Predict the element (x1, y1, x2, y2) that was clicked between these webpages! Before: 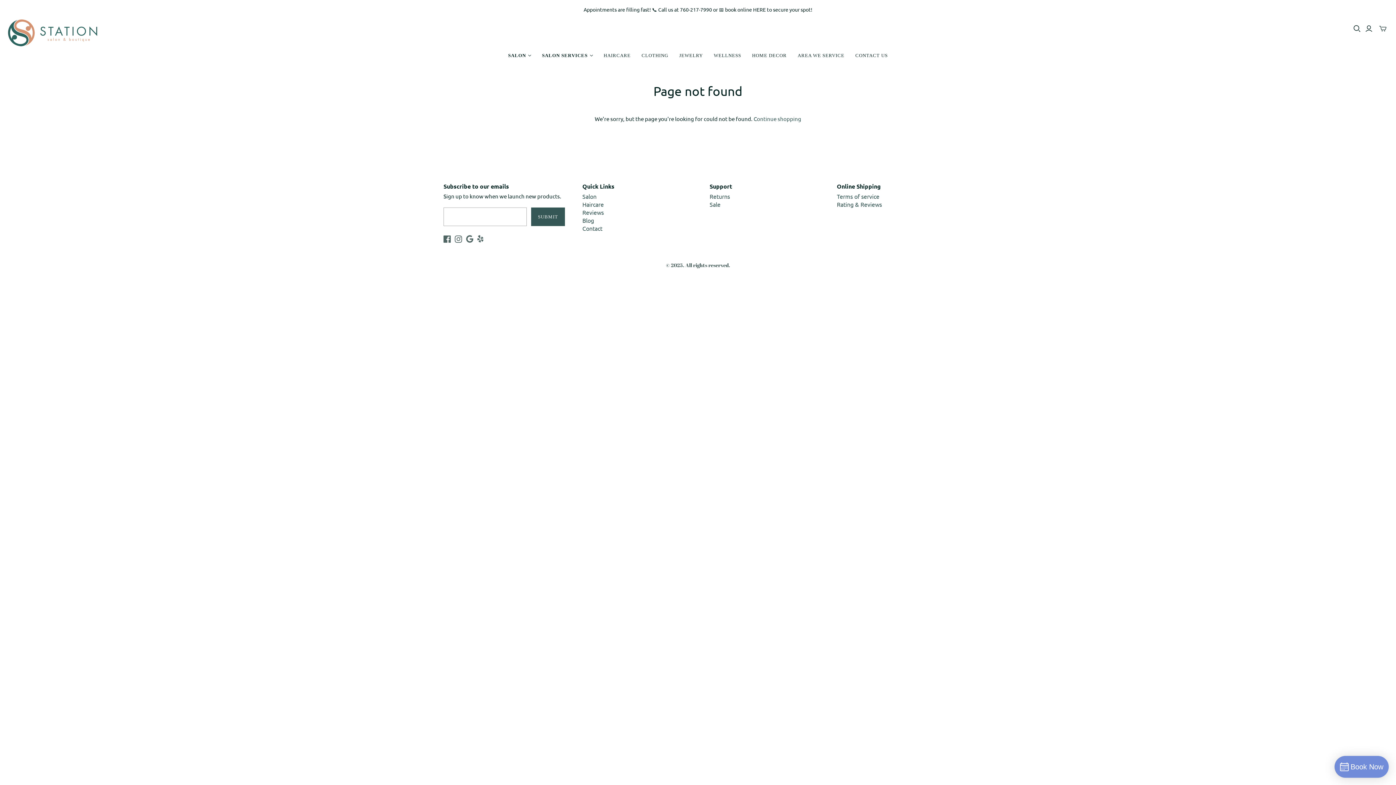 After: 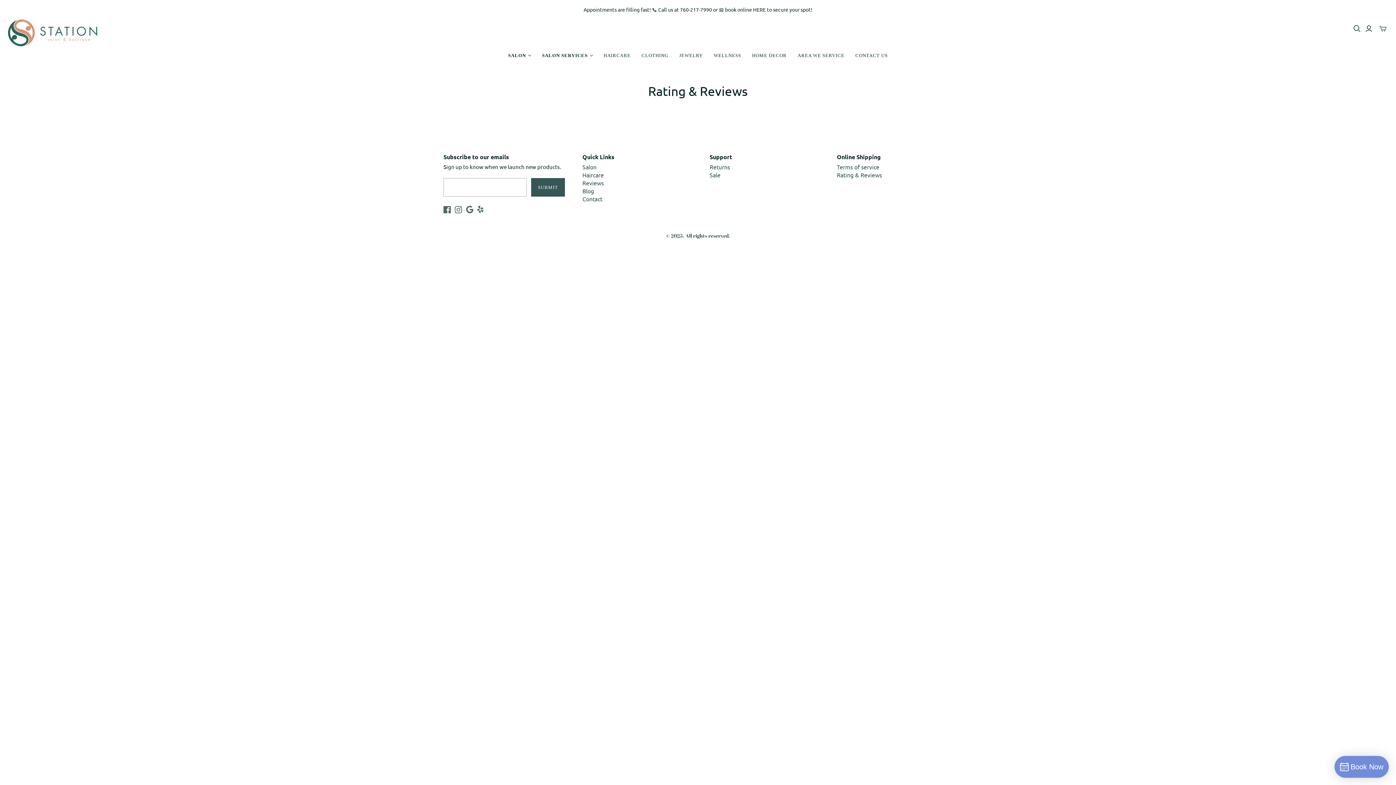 Action: bbox: (837, 200, 882, 208) label: Rating & Reviews